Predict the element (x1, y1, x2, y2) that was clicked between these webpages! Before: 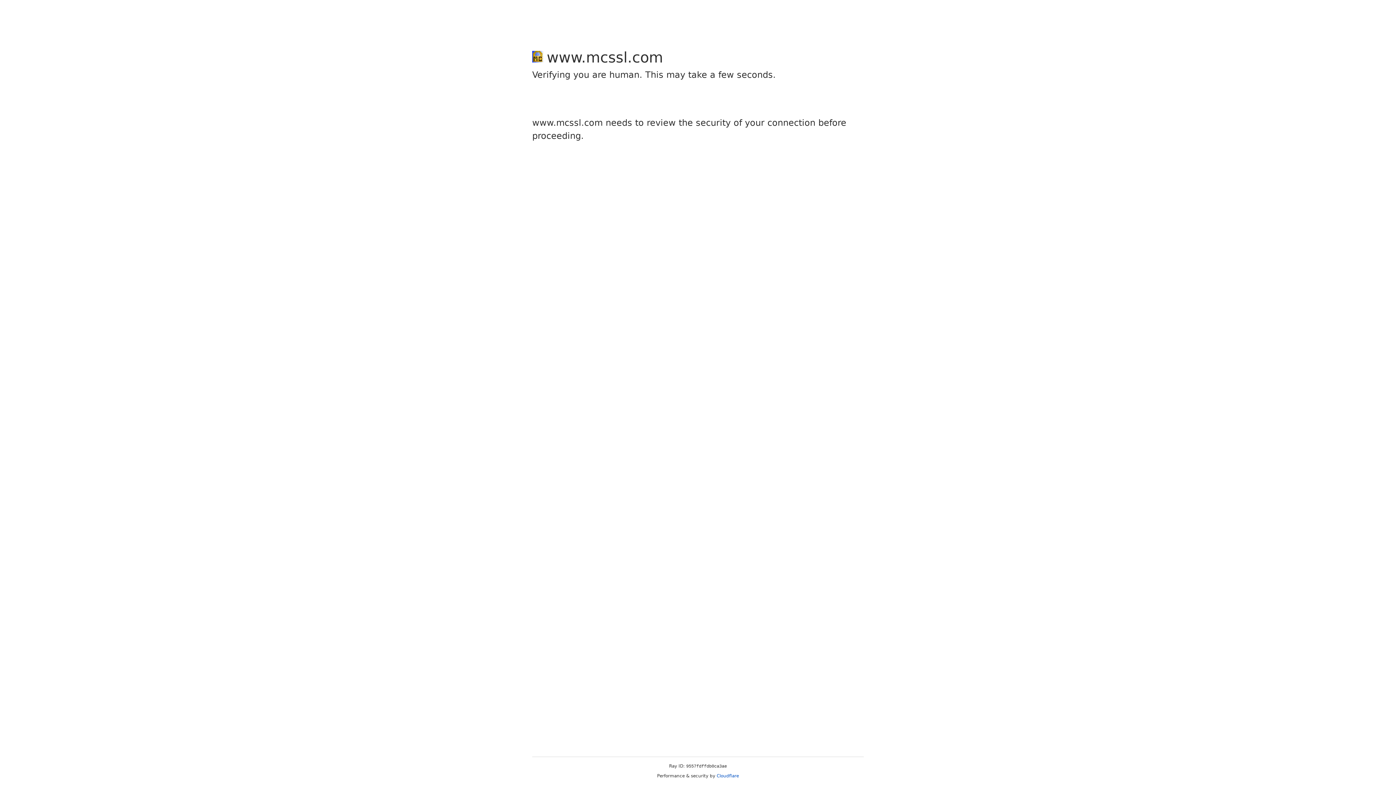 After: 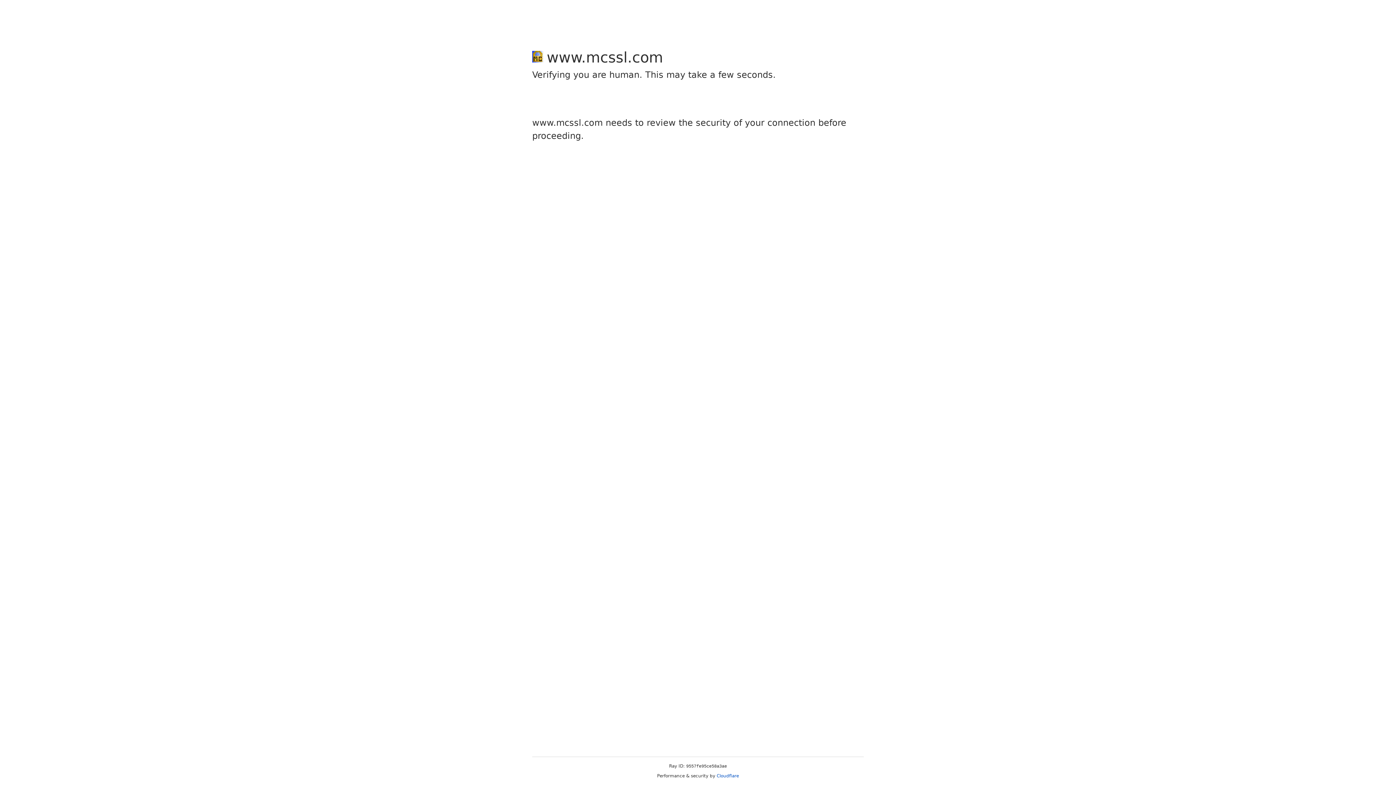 Action: bbox: (716, 773, 739, 778) label: Cloudflare